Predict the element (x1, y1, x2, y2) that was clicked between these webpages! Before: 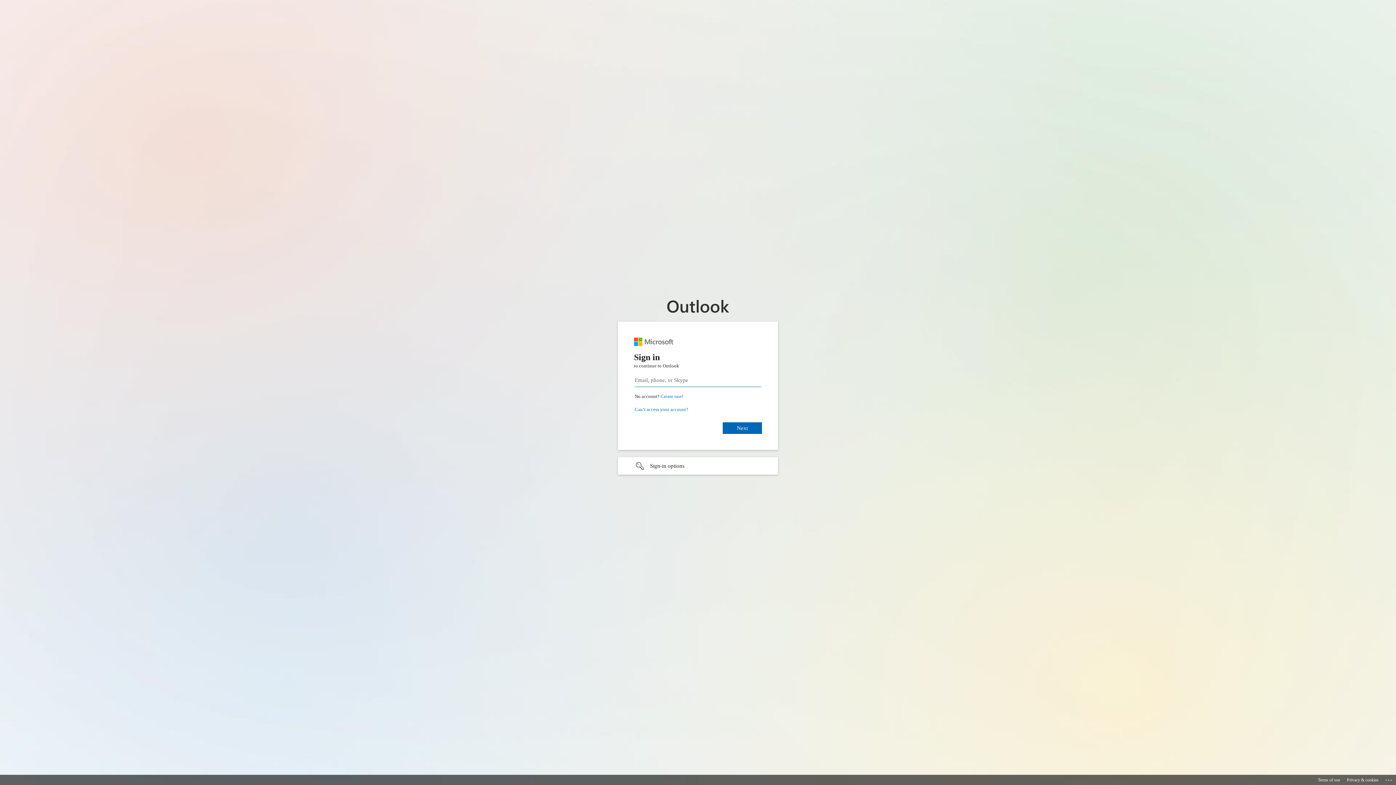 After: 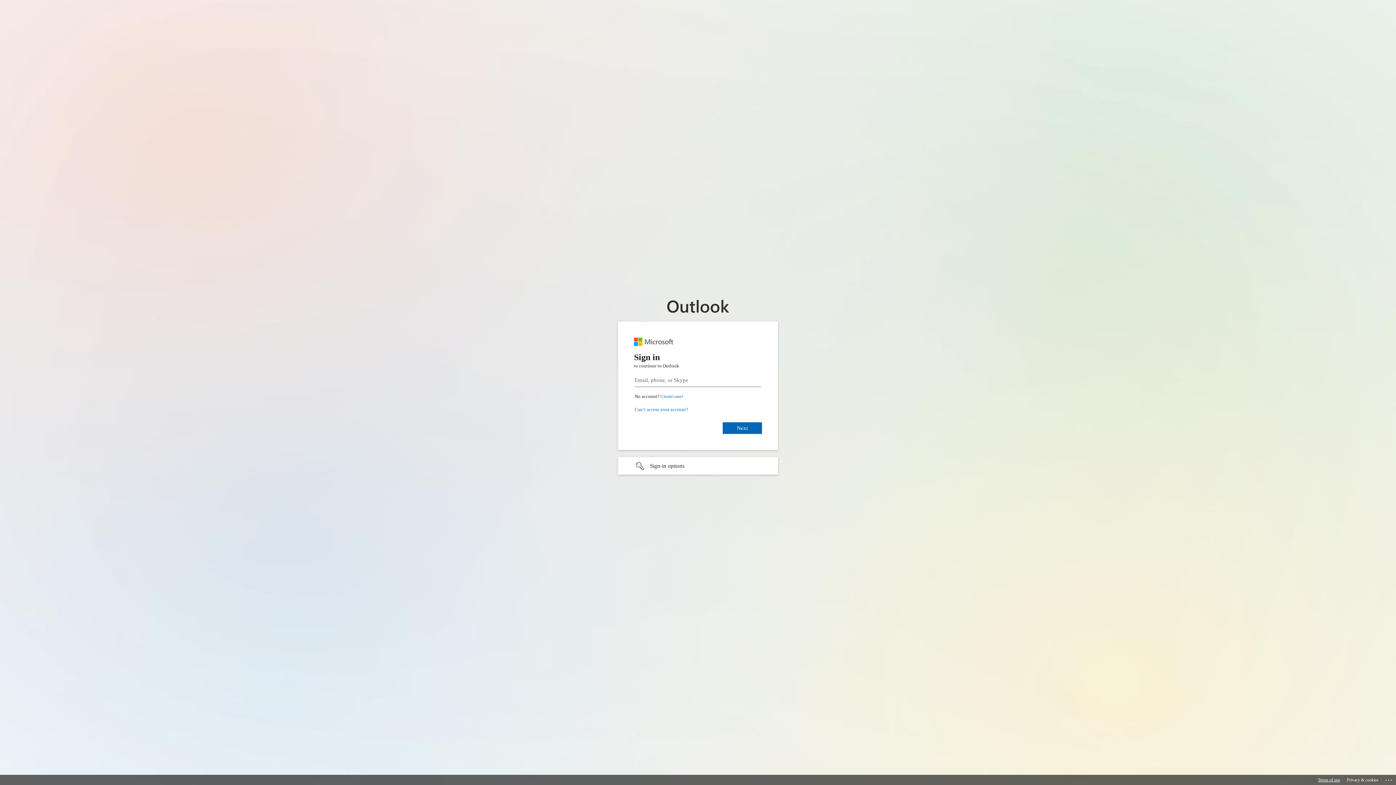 Action: bbox: (1318, 775, 1340, 785) label: Terms of use